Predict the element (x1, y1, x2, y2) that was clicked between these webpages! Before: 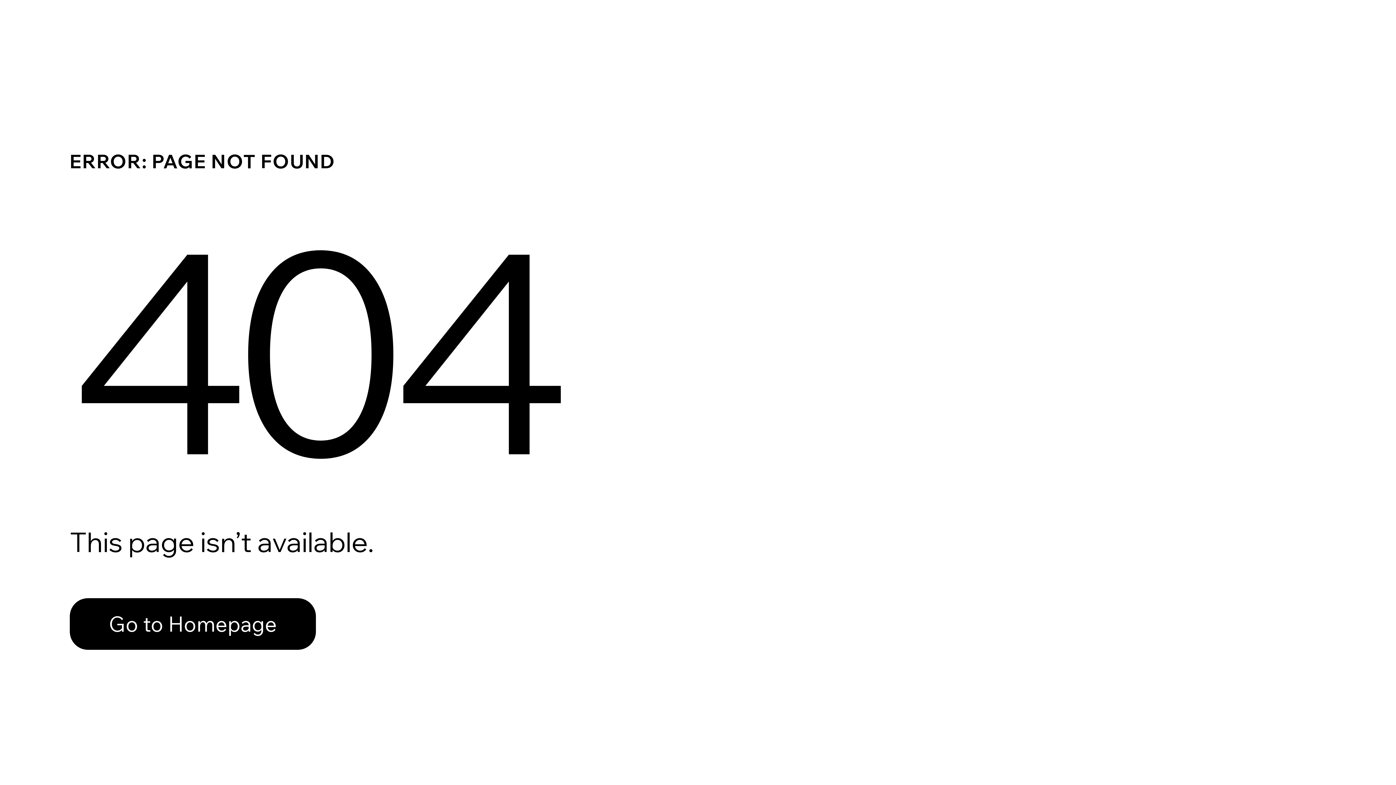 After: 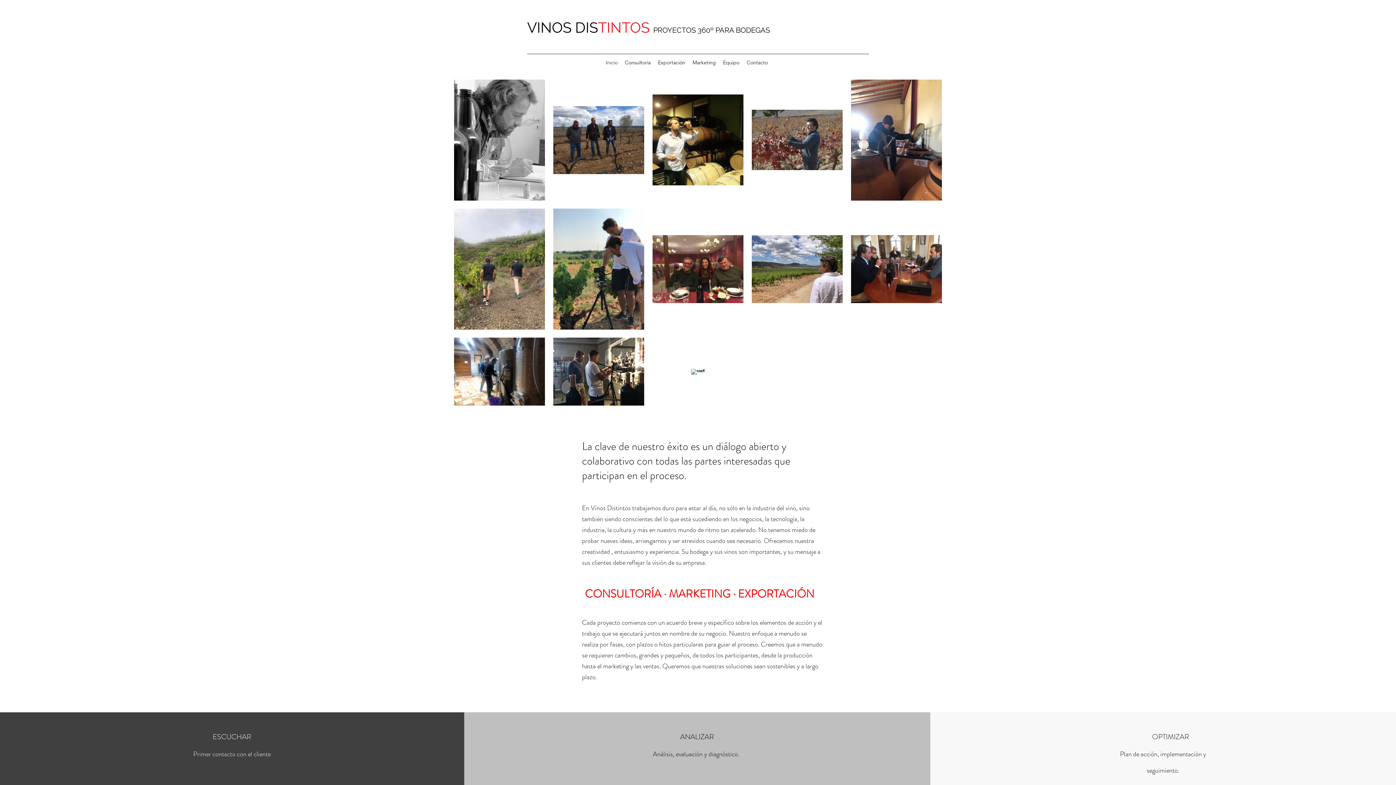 Action: label: Go to Homepage bbox: (69, 598, 316, 650)